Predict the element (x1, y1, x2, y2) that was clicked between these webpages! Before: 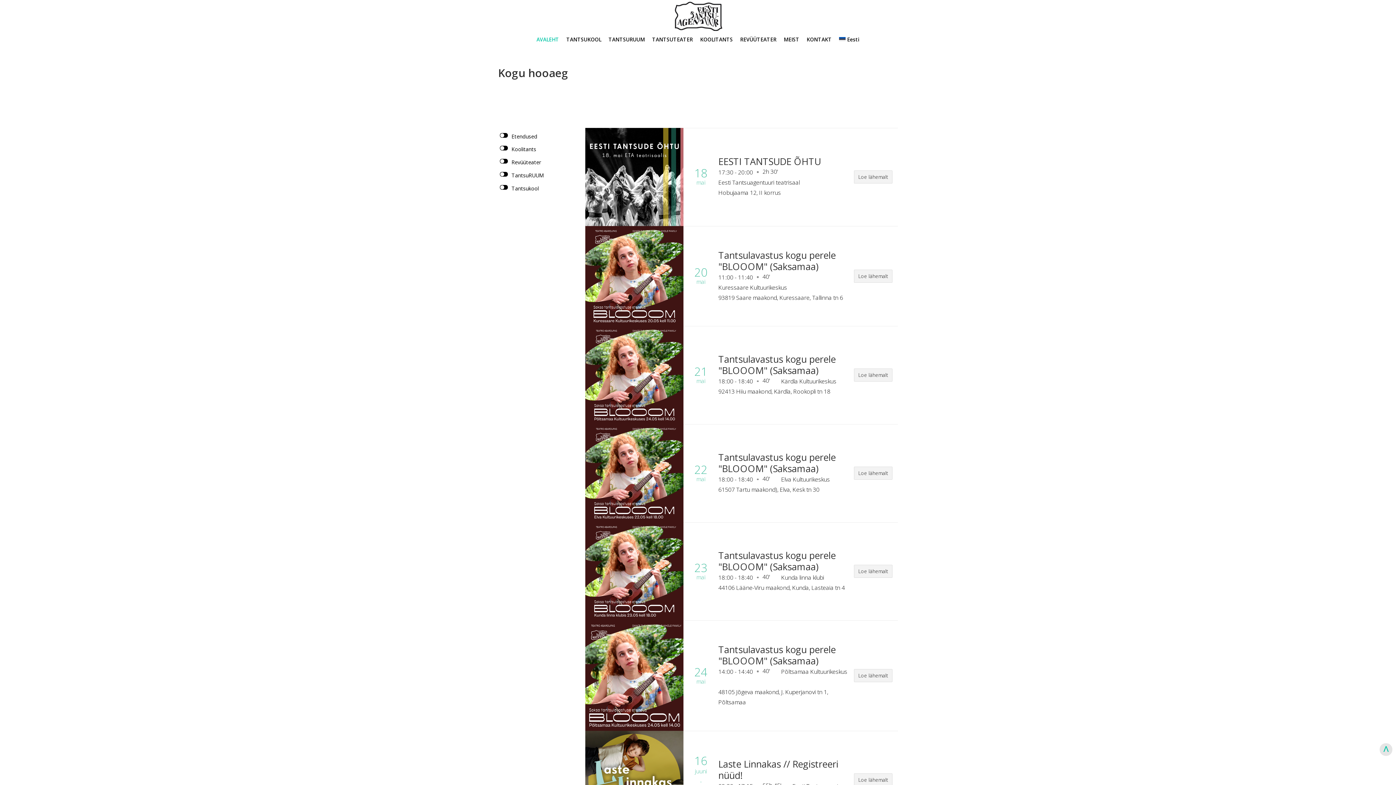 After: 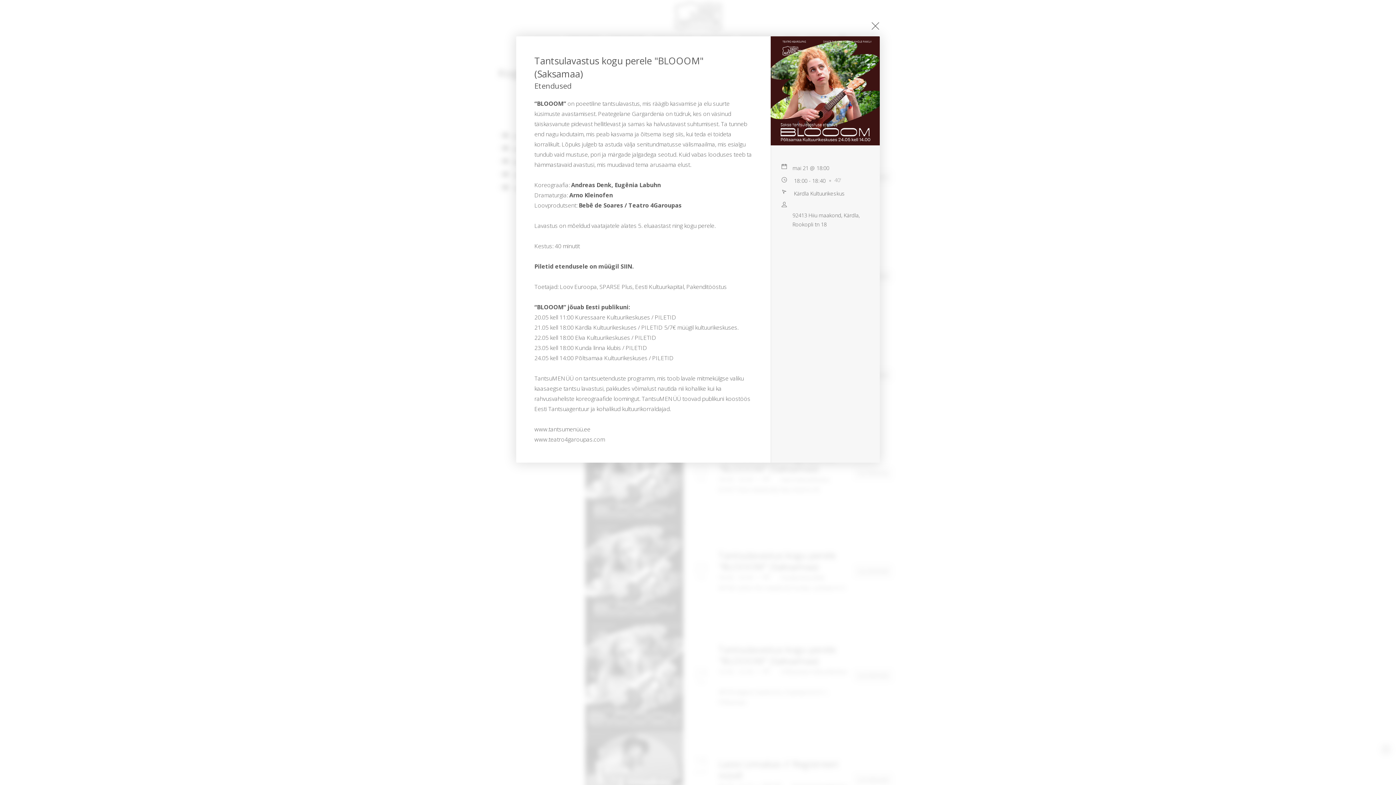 Action: label: Loe lähemalt bbox: (854, 368, 892, 381)